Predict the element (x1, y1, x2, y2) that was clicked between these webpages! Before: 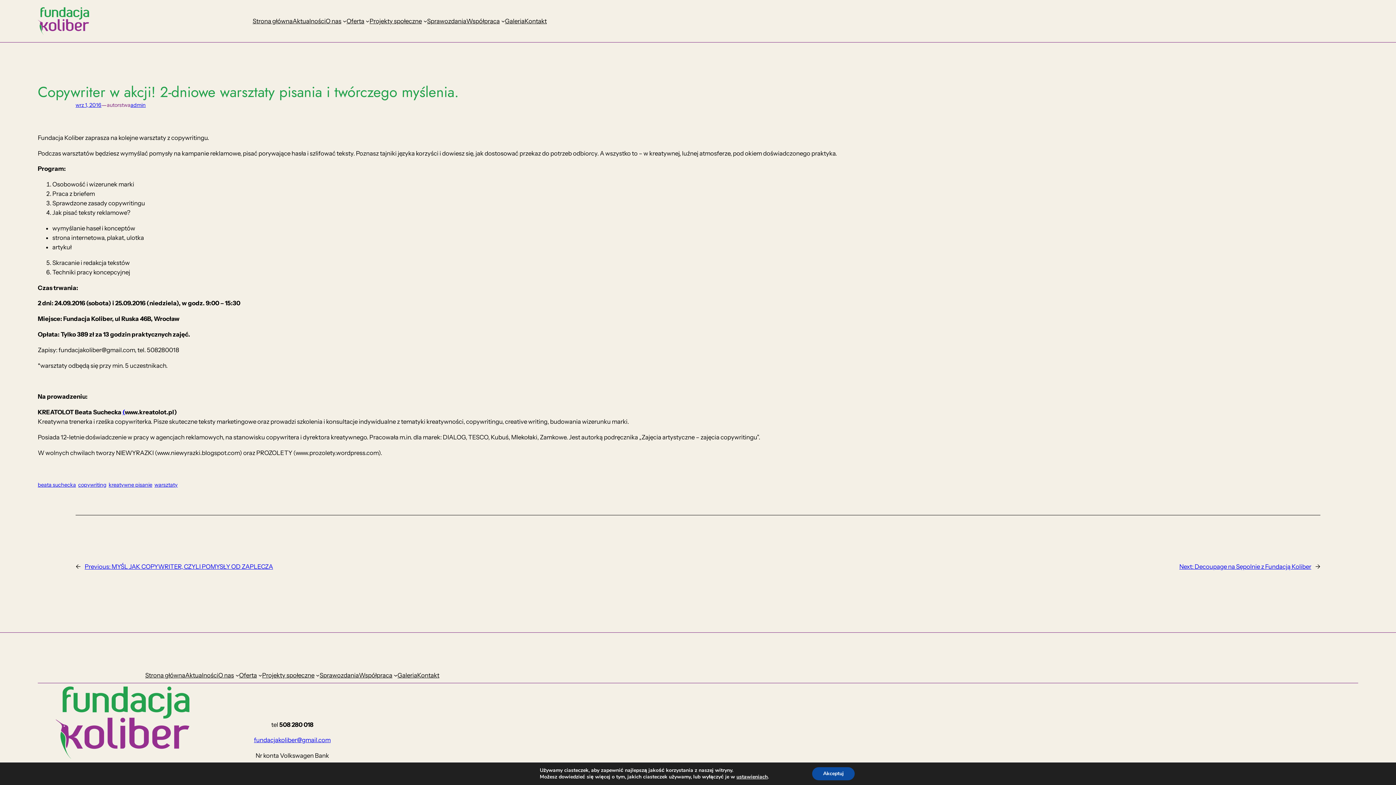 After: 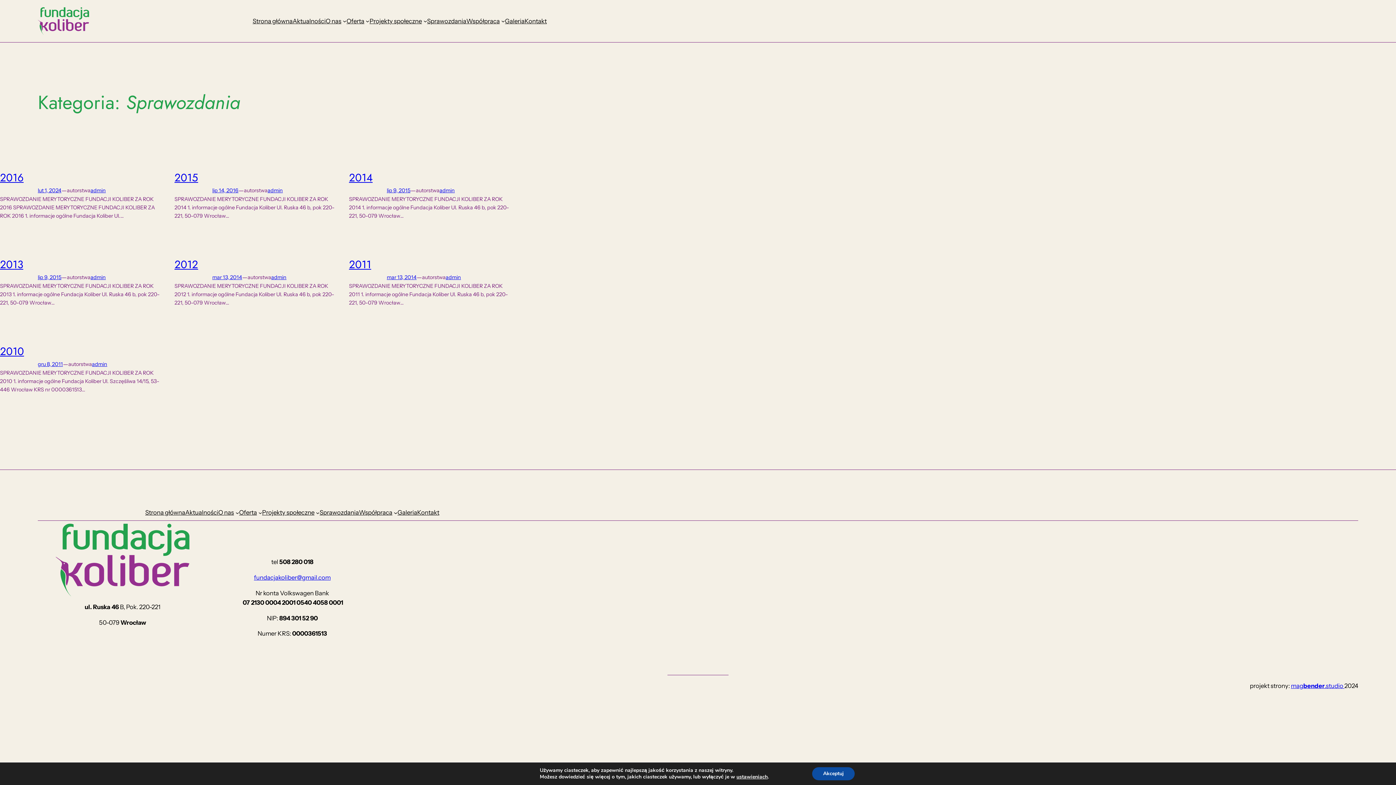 Action: bbox: (319, 670, 359, 680) label: Sprawozdania